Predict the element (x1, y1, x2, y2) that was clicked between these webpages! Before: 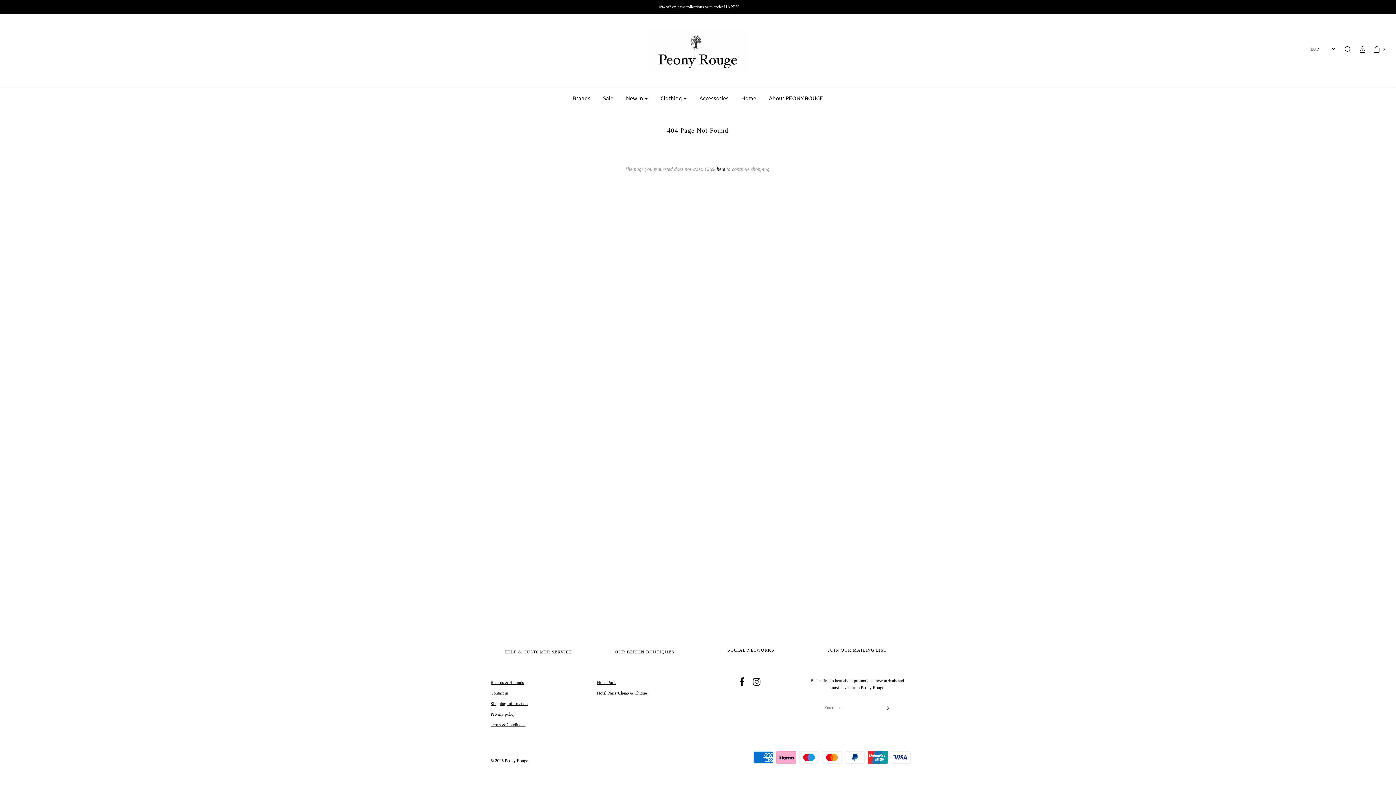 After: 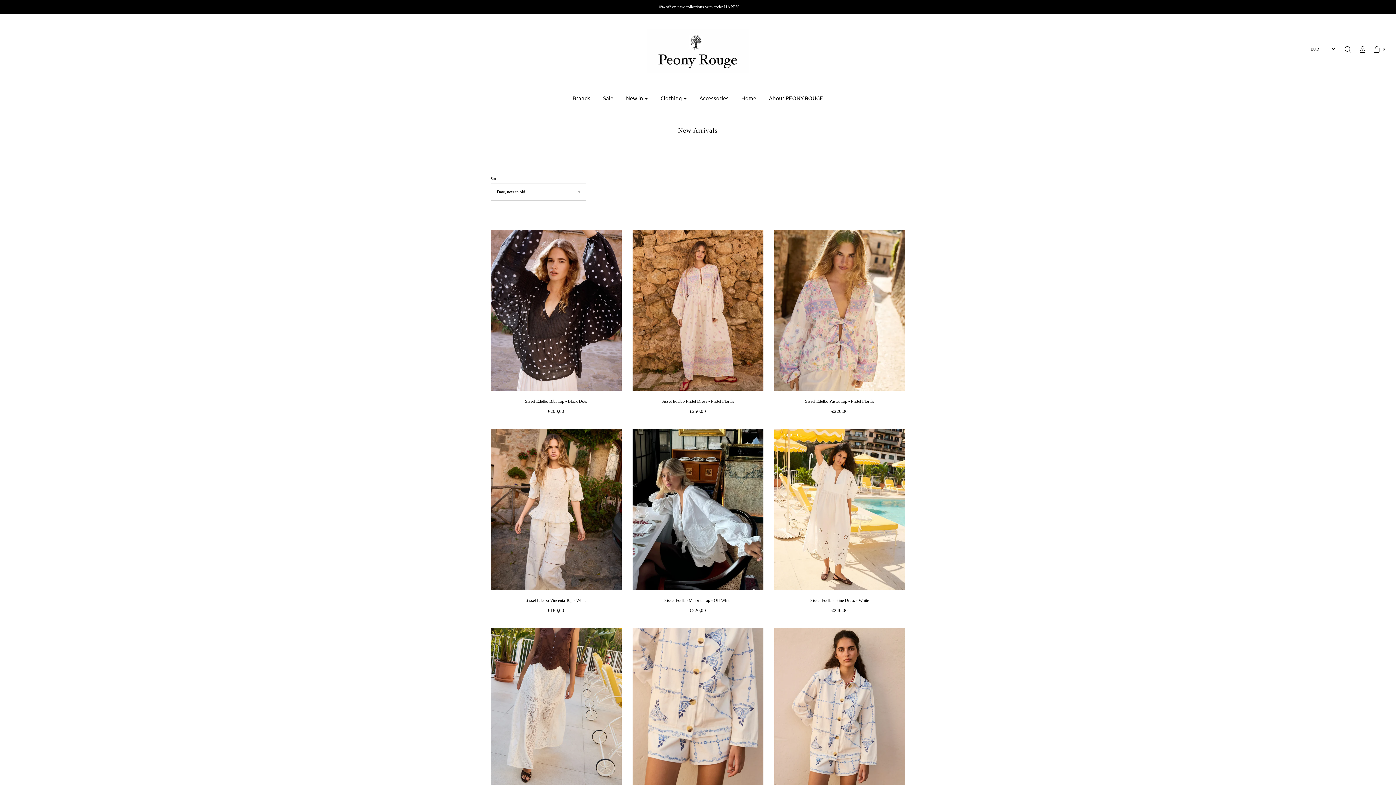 Action: bbox: (620, 90, 653, 106) label: New in